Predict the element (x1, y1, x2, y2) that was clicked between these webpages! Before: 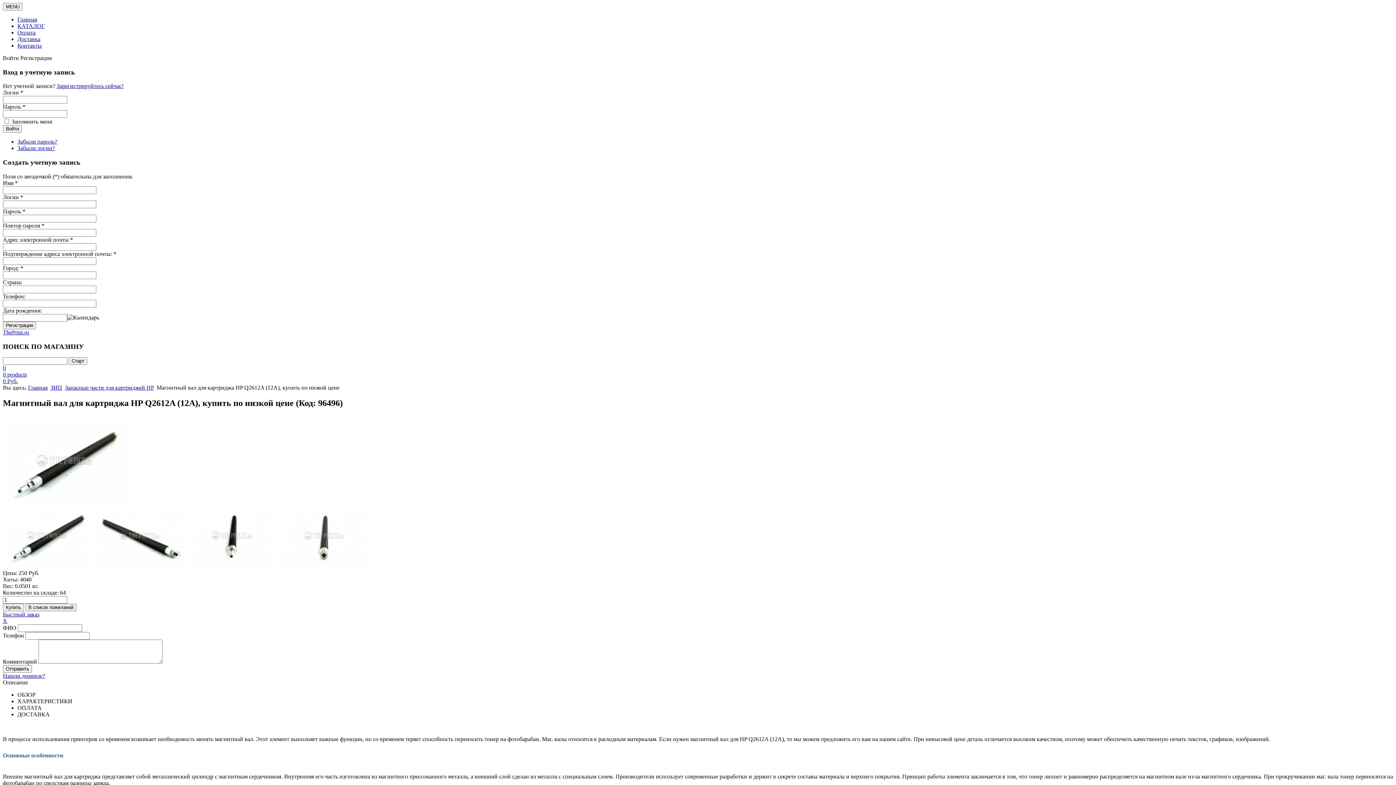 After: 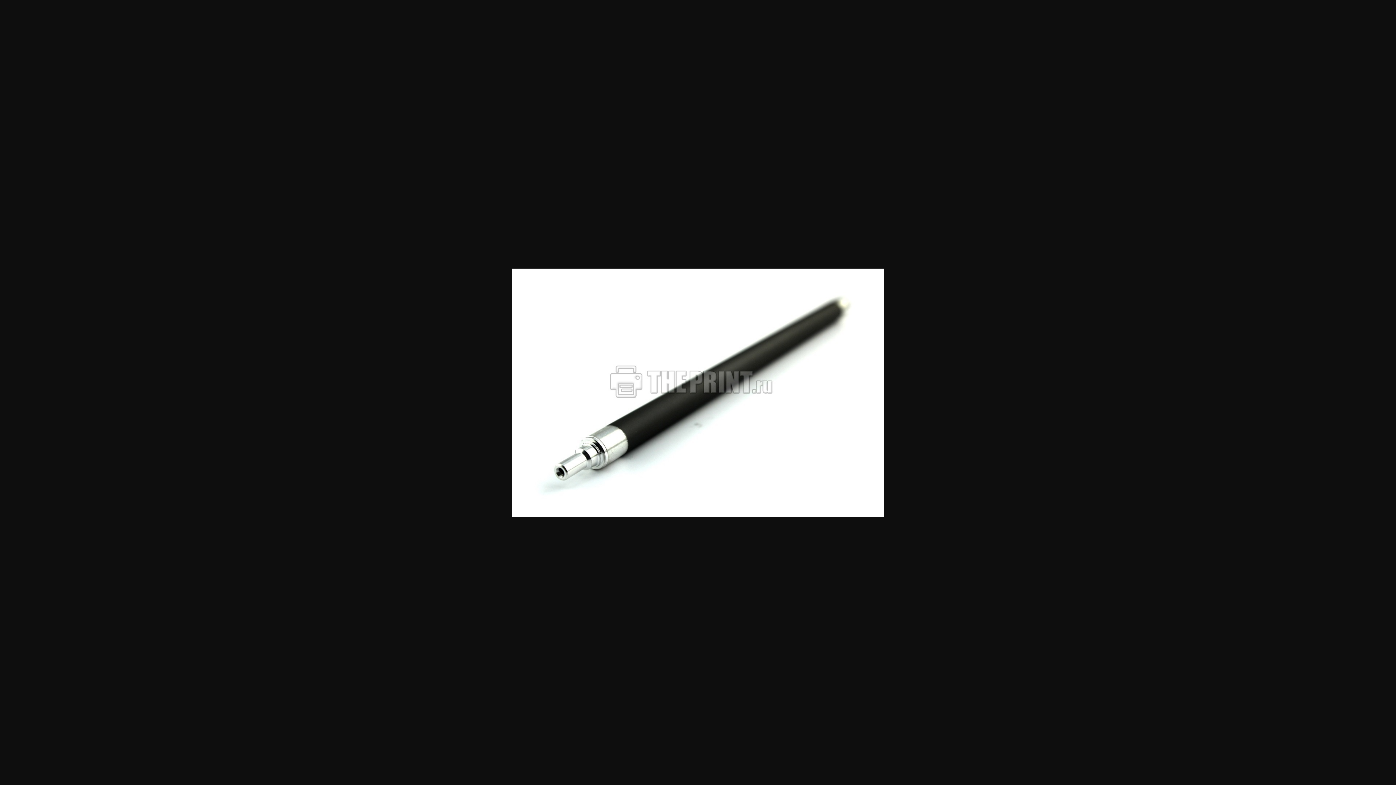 Action: bbox: (2, 501, 130, 508)